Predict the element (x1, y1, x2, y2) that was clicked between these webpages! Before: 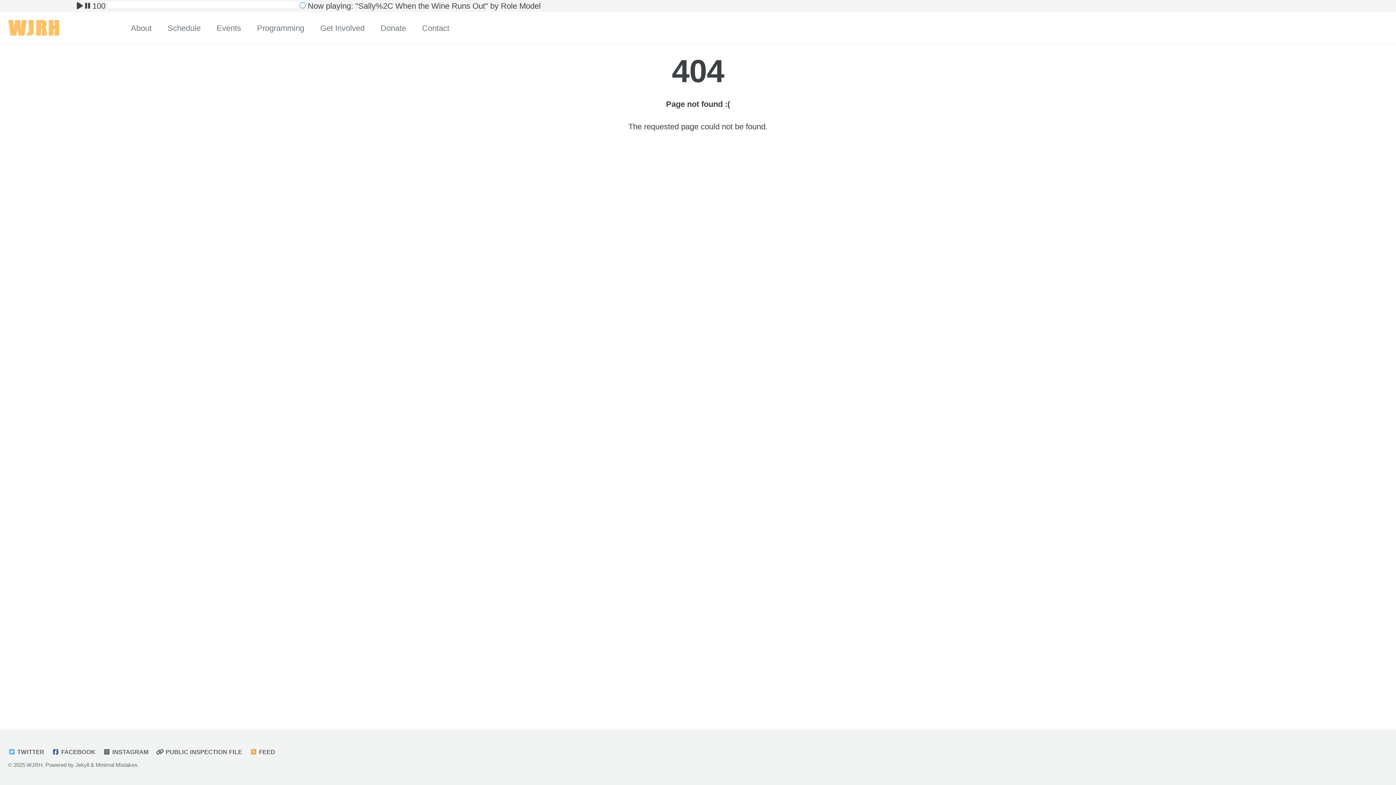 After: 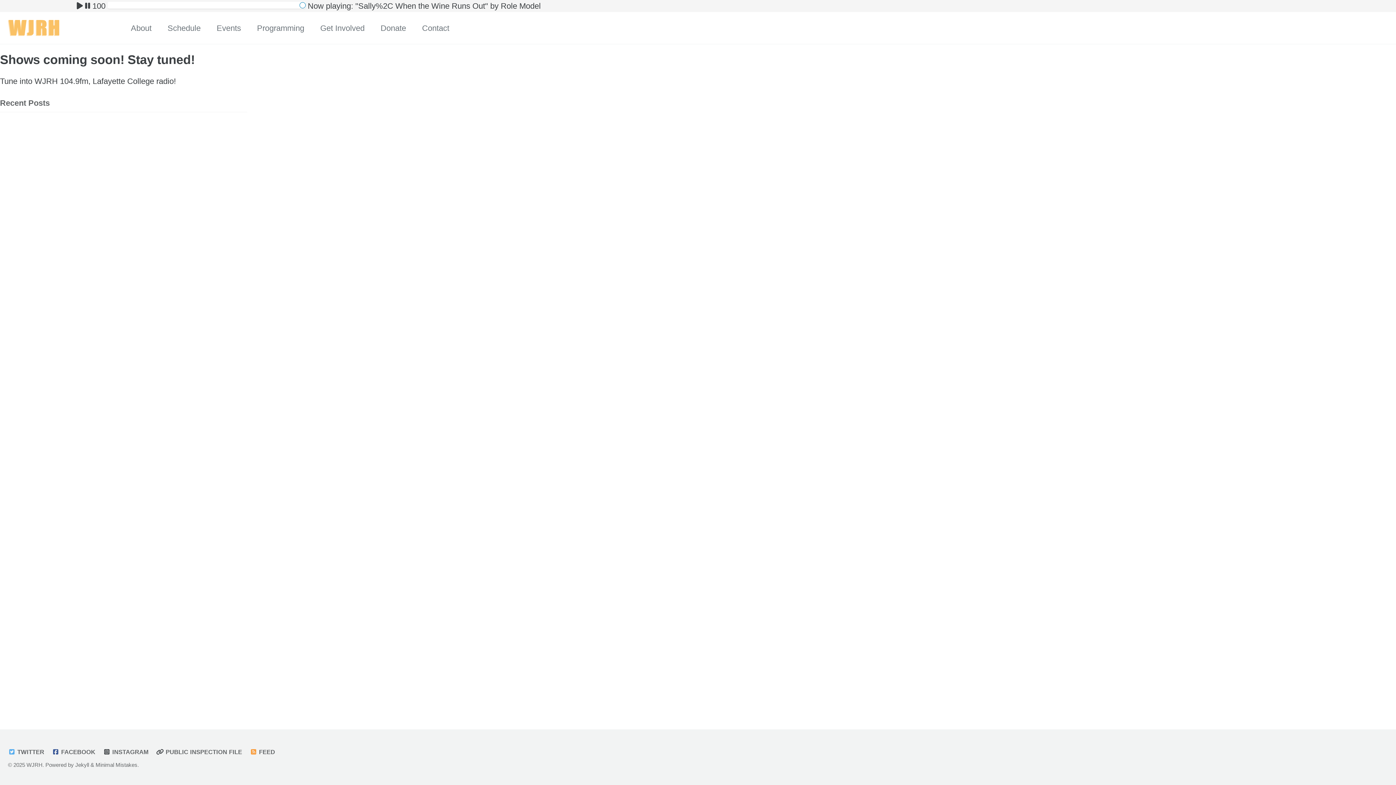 Action: bbox: (8, 20, 59, 35)